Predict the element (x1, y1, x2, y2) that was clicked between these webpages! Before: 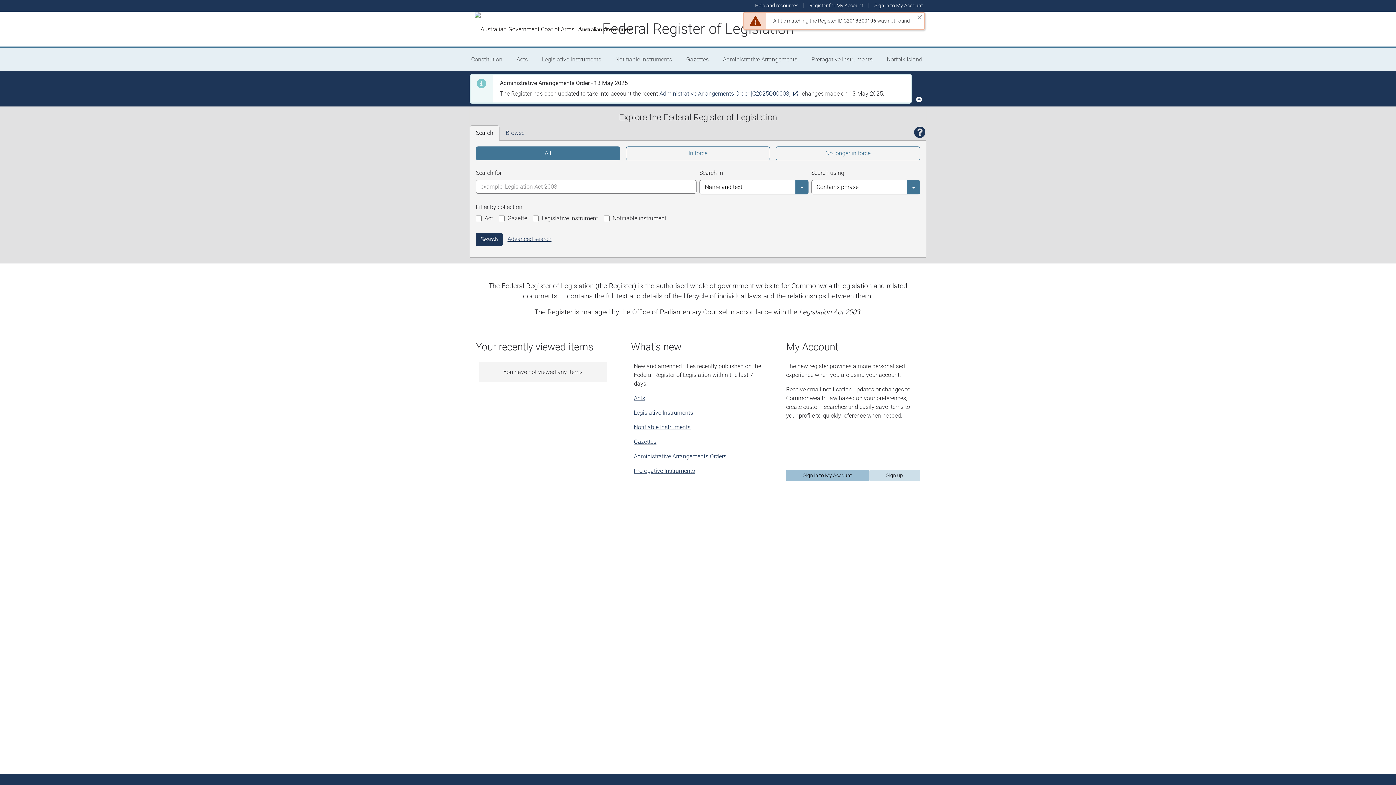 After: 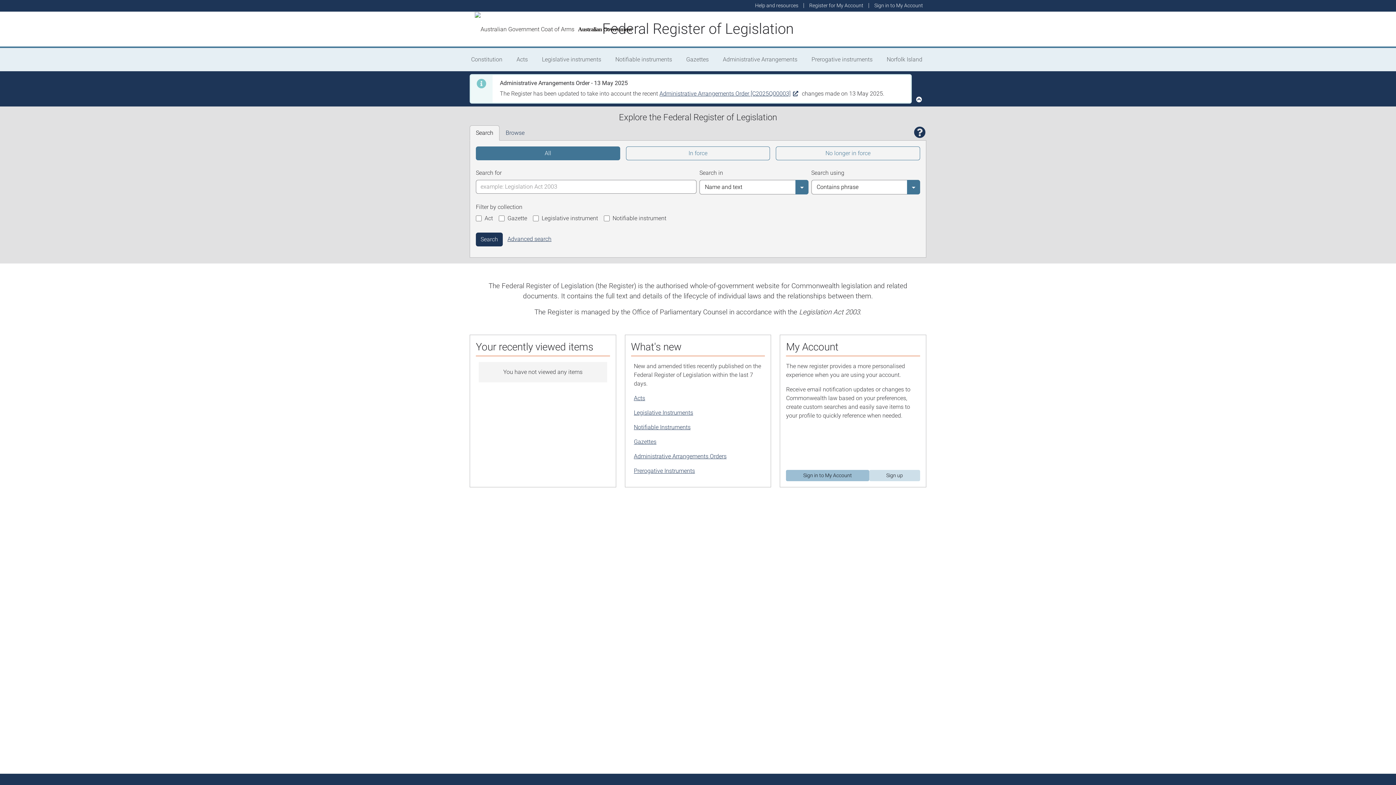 Action: label: Browse bbox: (499, 125, 530, 140)